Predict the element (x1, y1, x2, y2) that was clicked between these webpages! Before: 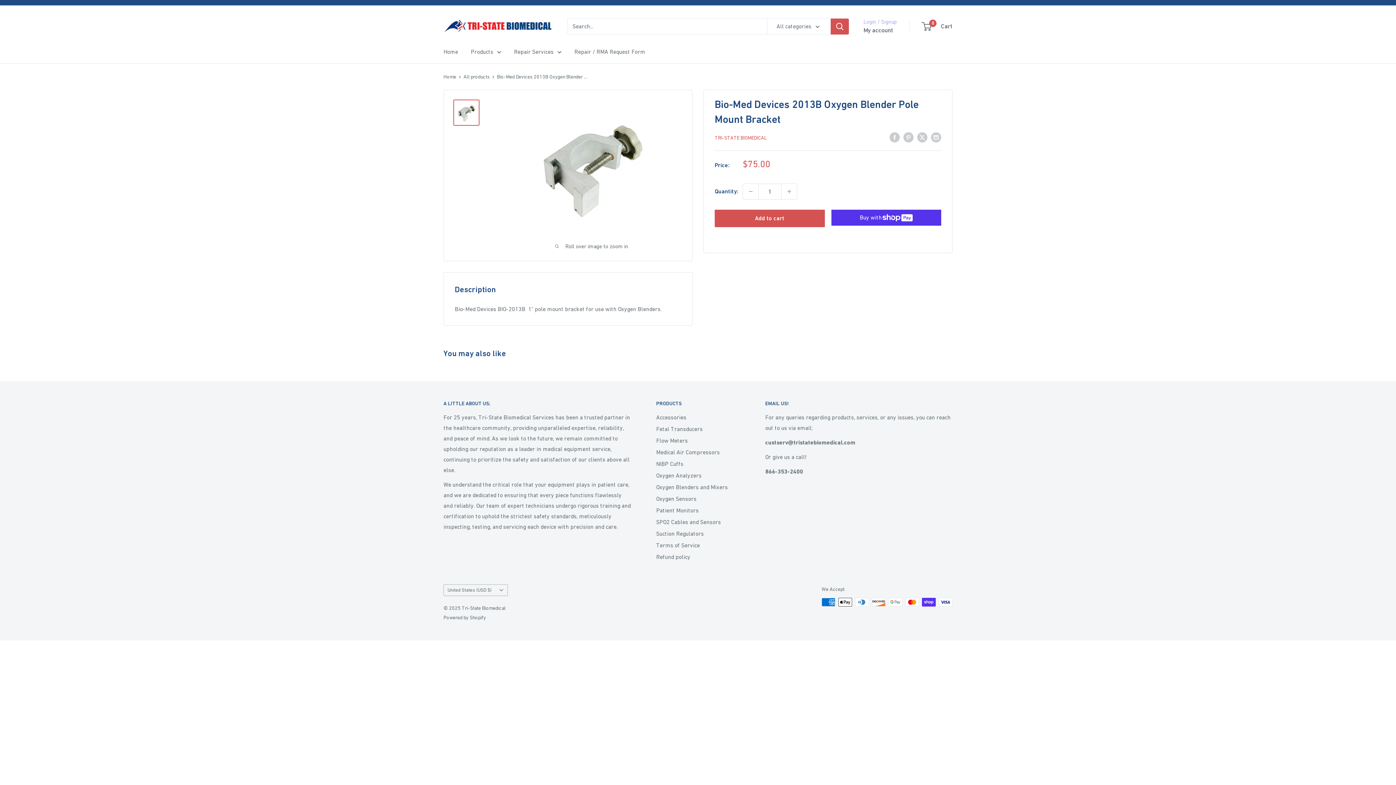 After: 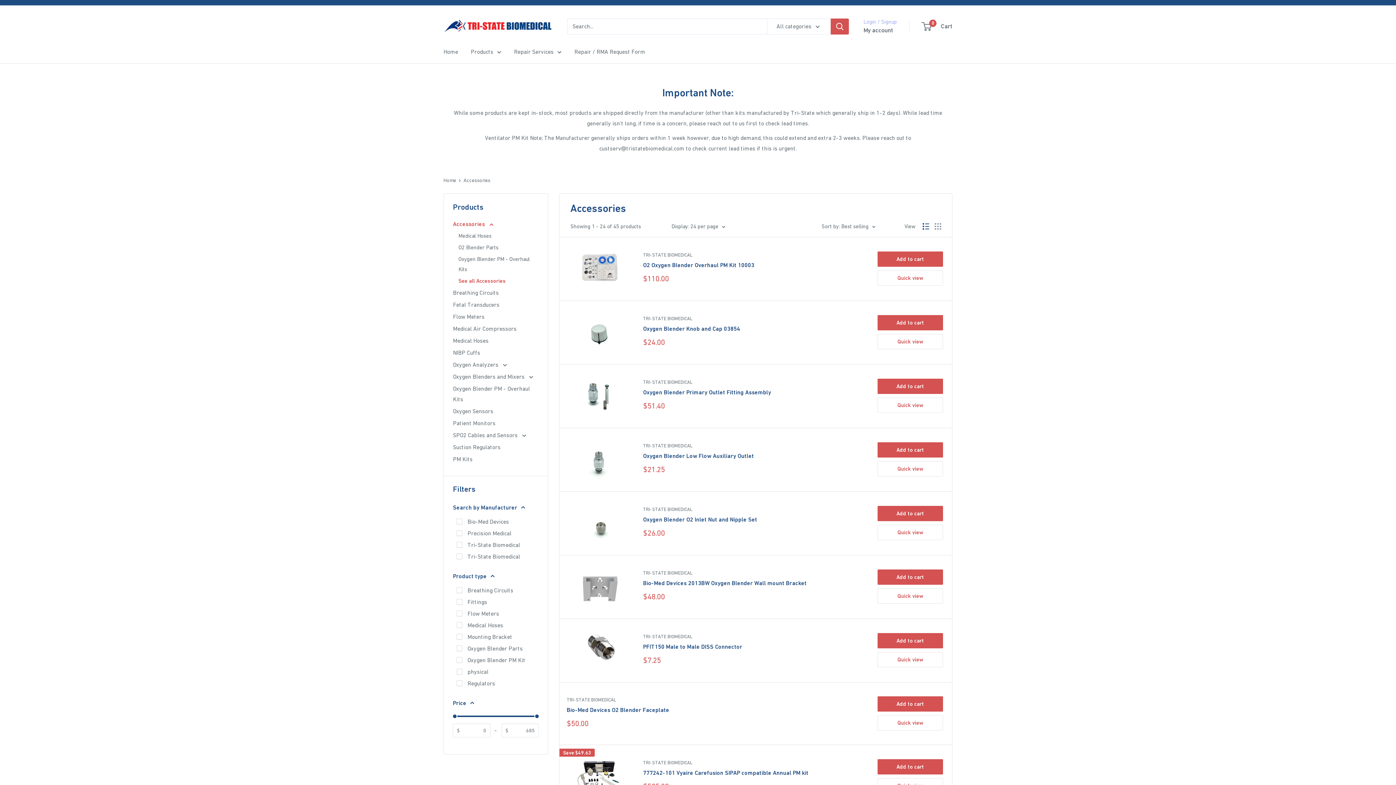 Action: bbox: (656, 411, 740, 423) label: Accessories